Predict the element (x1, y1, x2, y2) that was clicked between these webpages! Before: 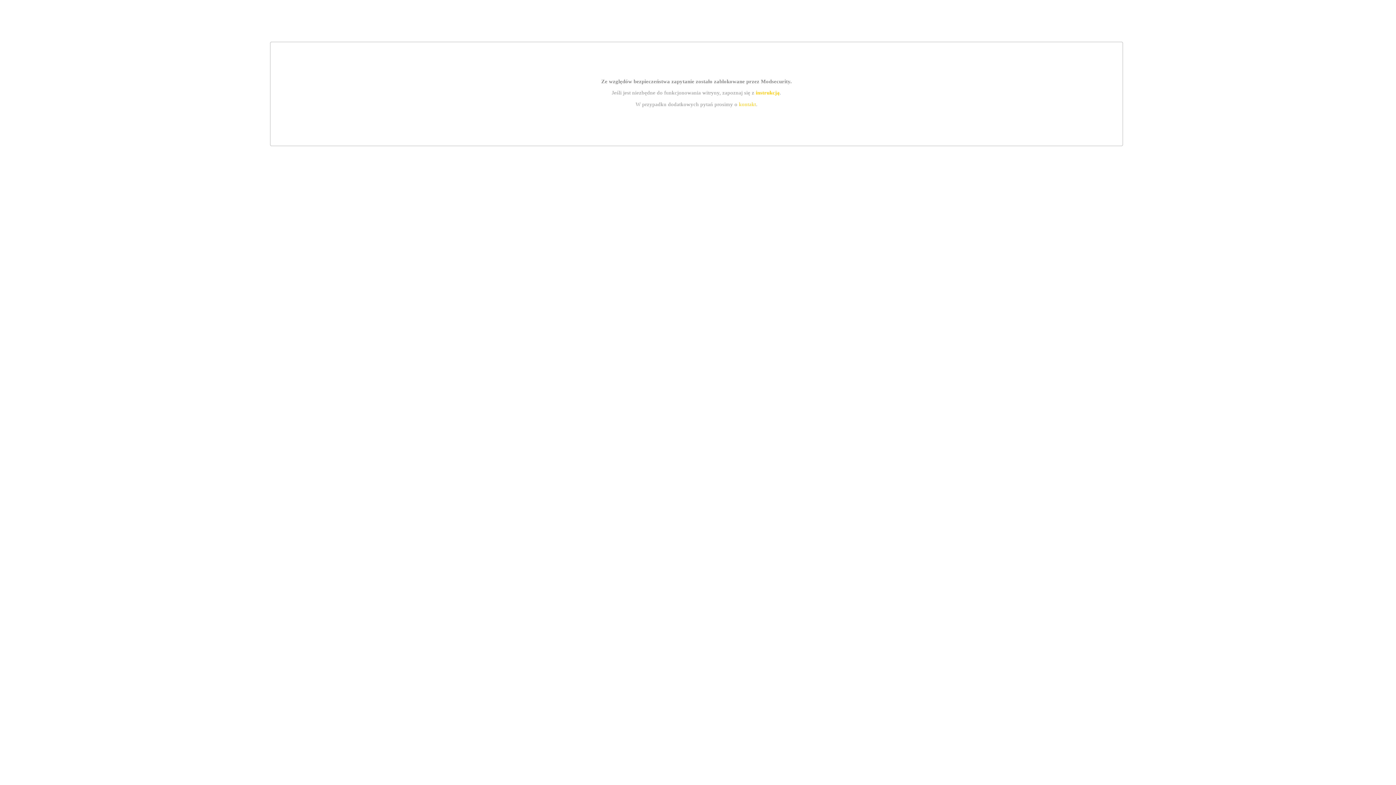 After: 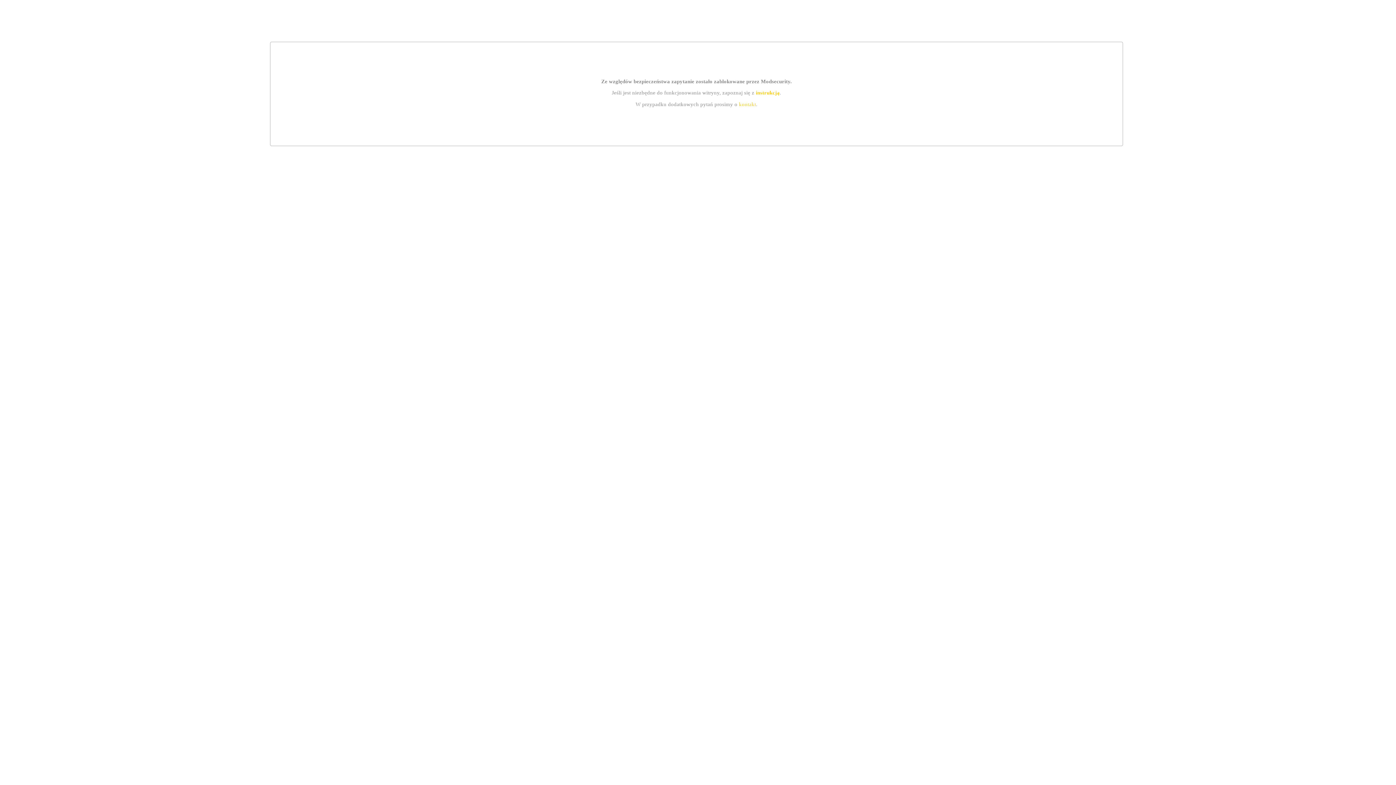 Action: label: kontakt bbox: (739, 101, 756, 107)